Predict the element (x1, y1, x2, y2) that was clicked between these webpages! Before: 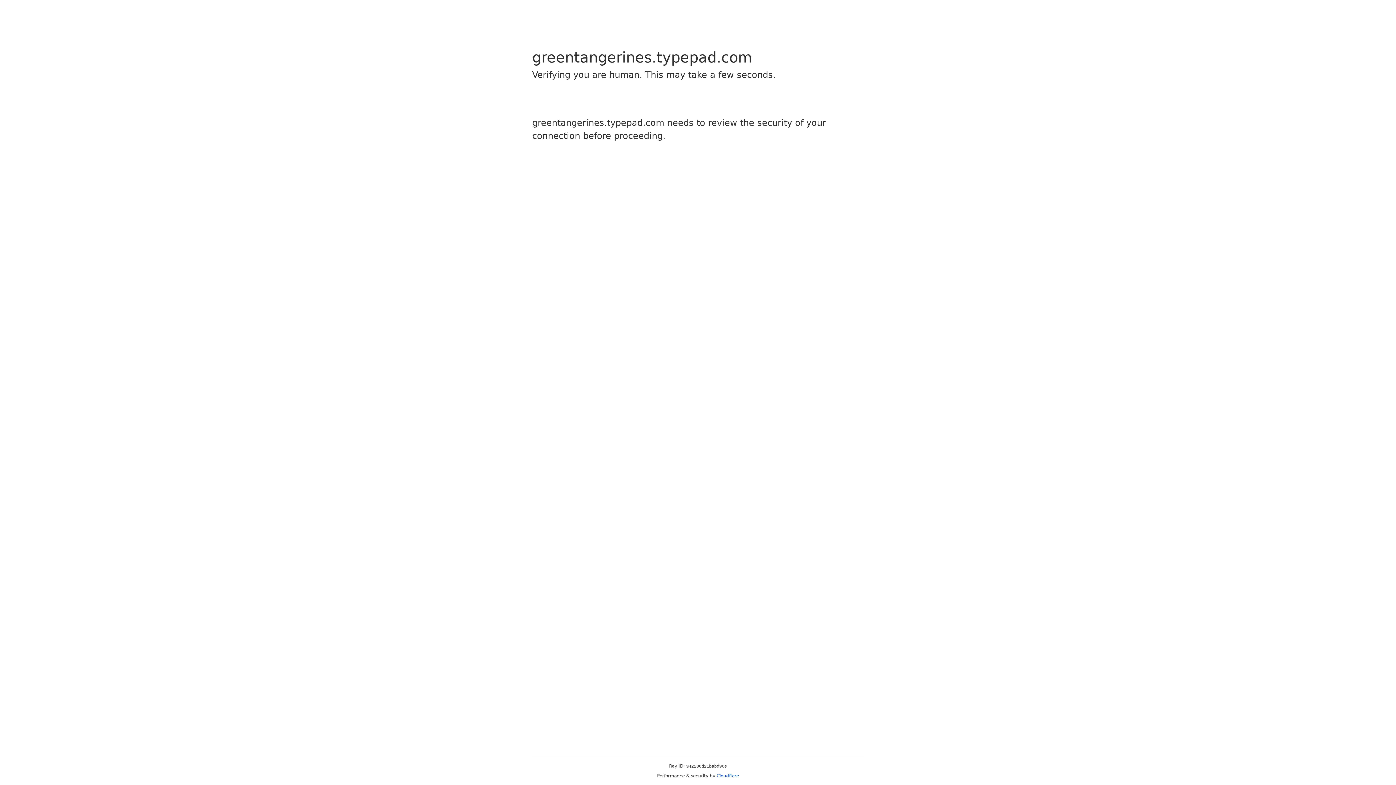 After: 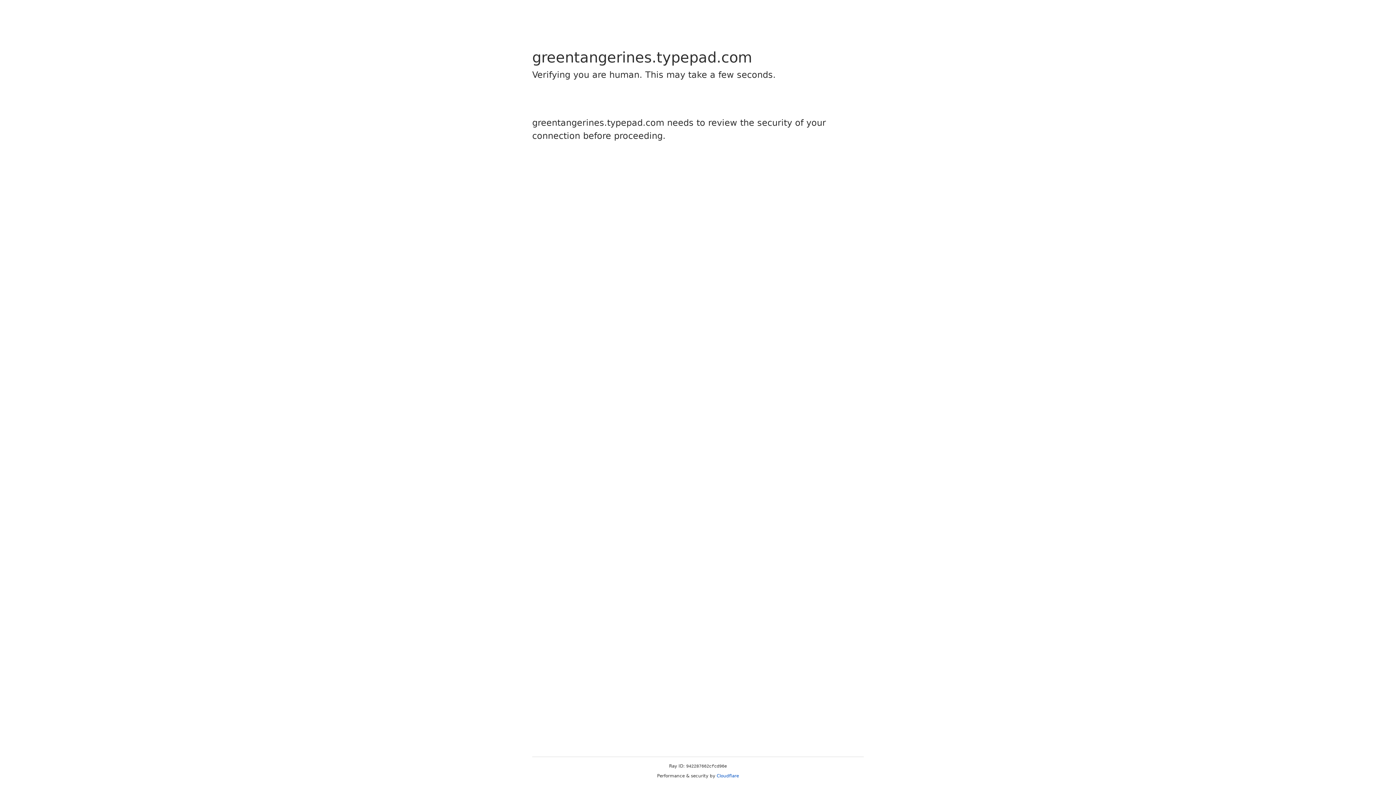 Action: label: Cloudflare bbox: (716, 773, 739, 778)